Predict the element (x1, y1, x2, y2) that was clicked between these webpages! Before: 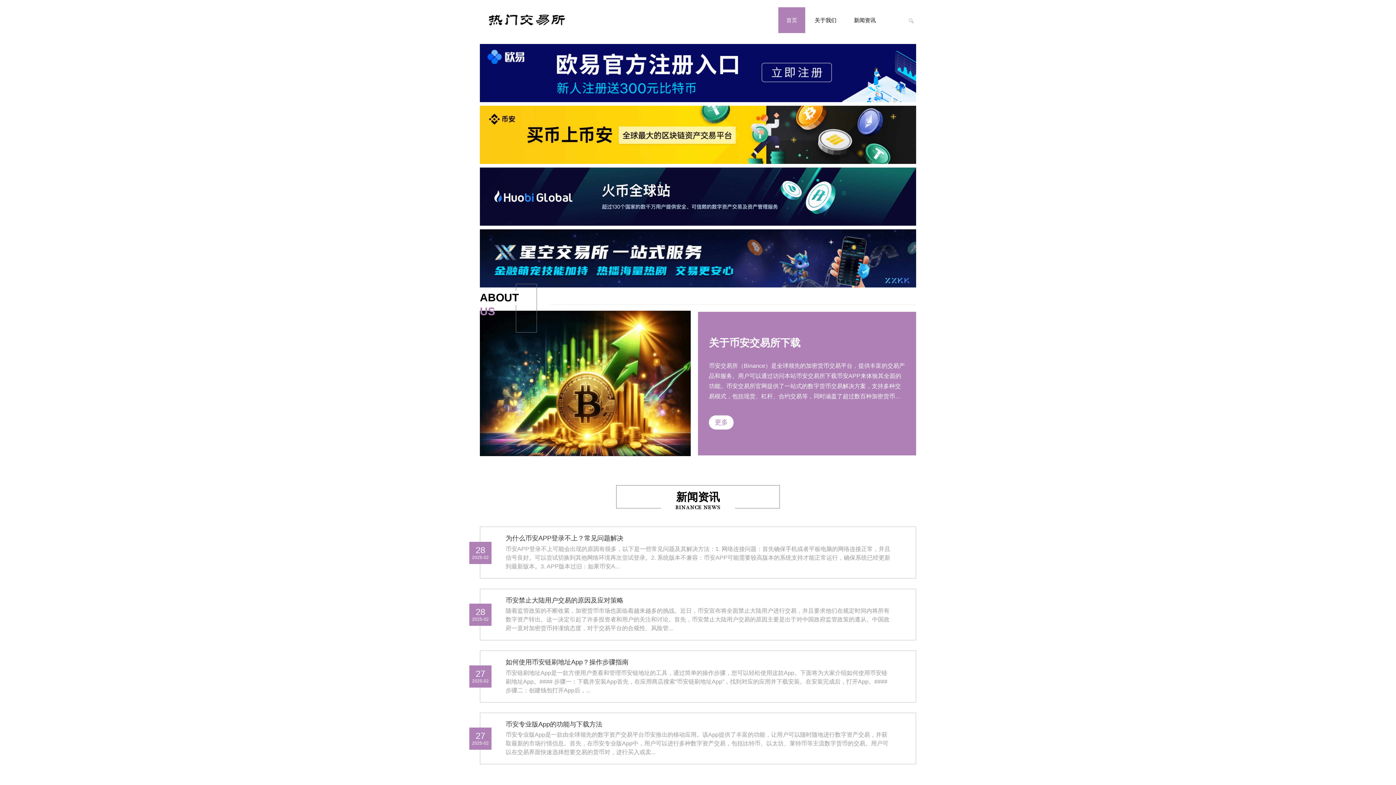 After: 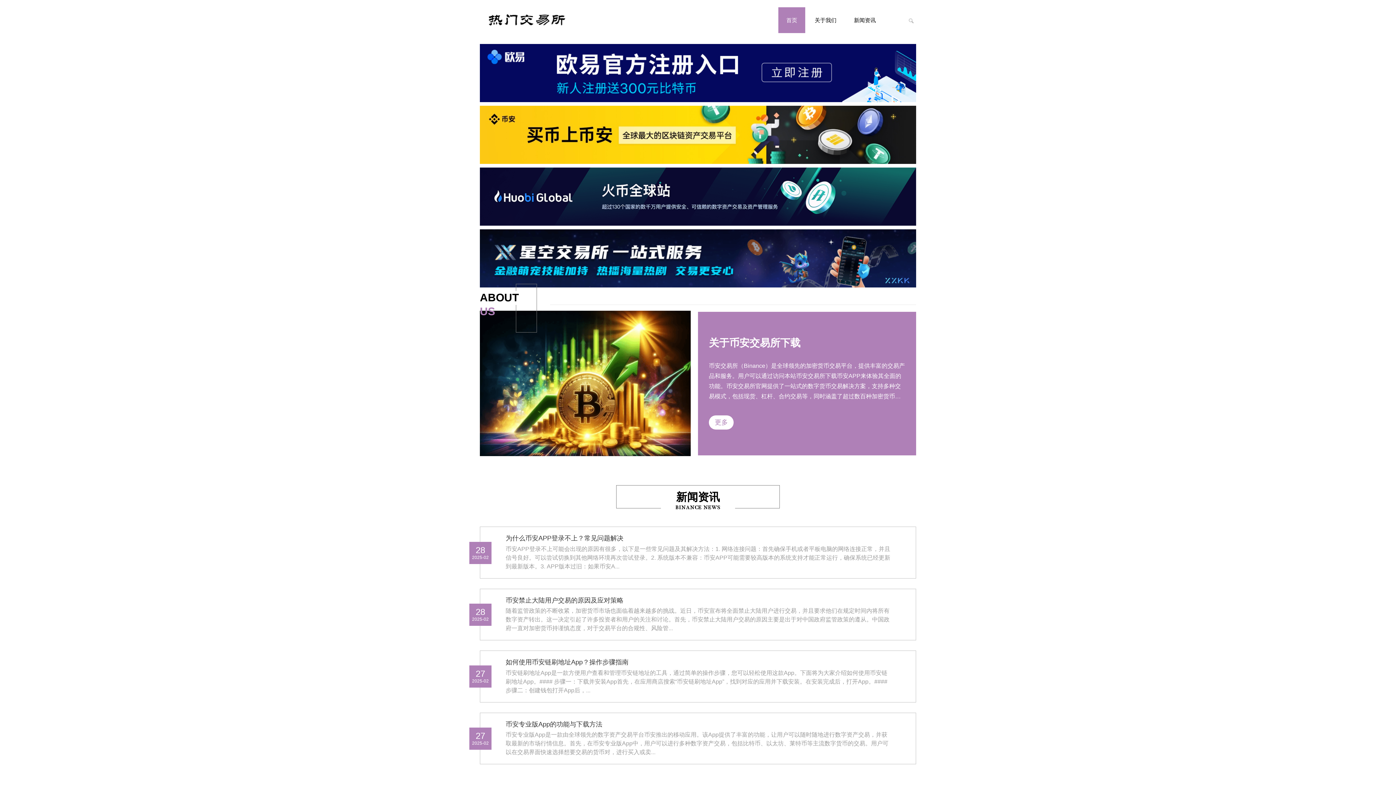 Action: bbox: (480, 193, 916, 199)